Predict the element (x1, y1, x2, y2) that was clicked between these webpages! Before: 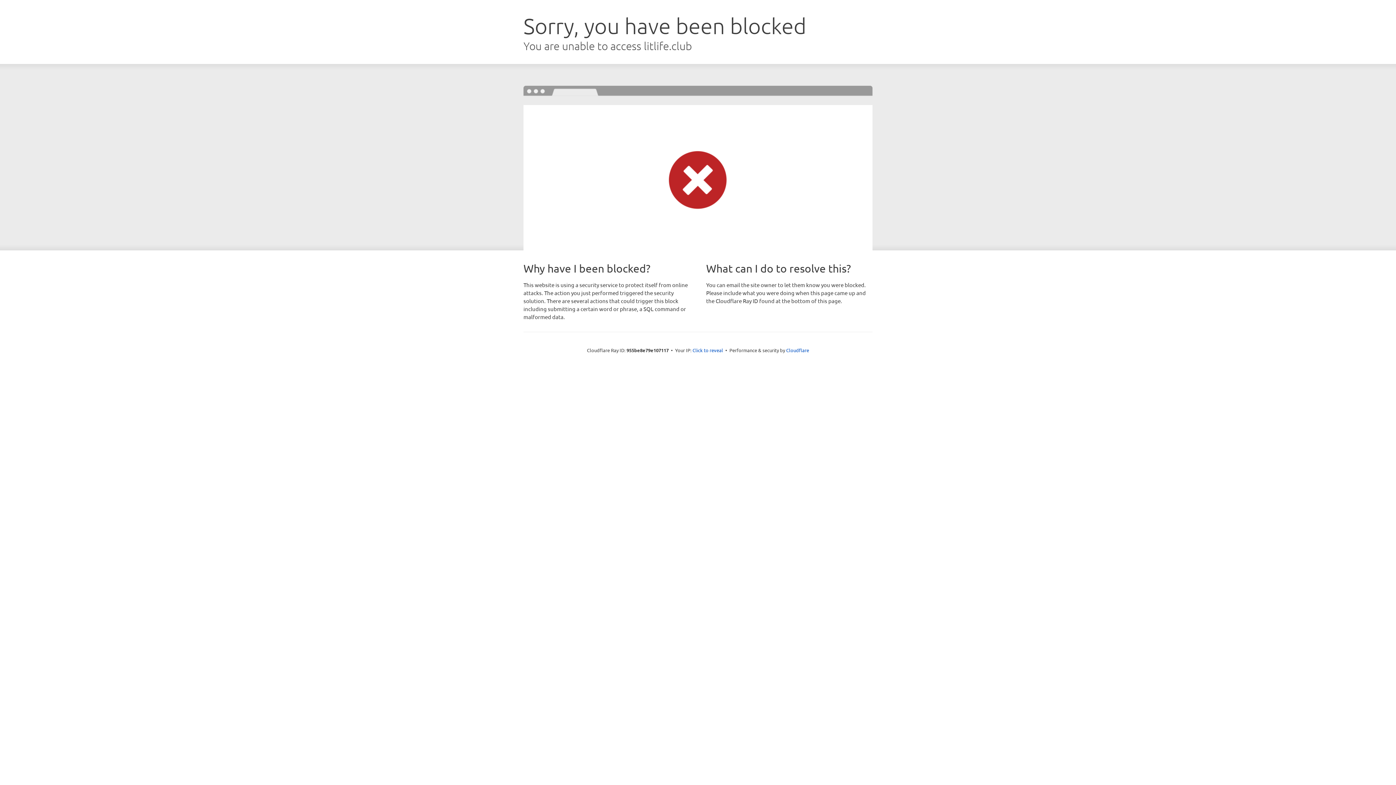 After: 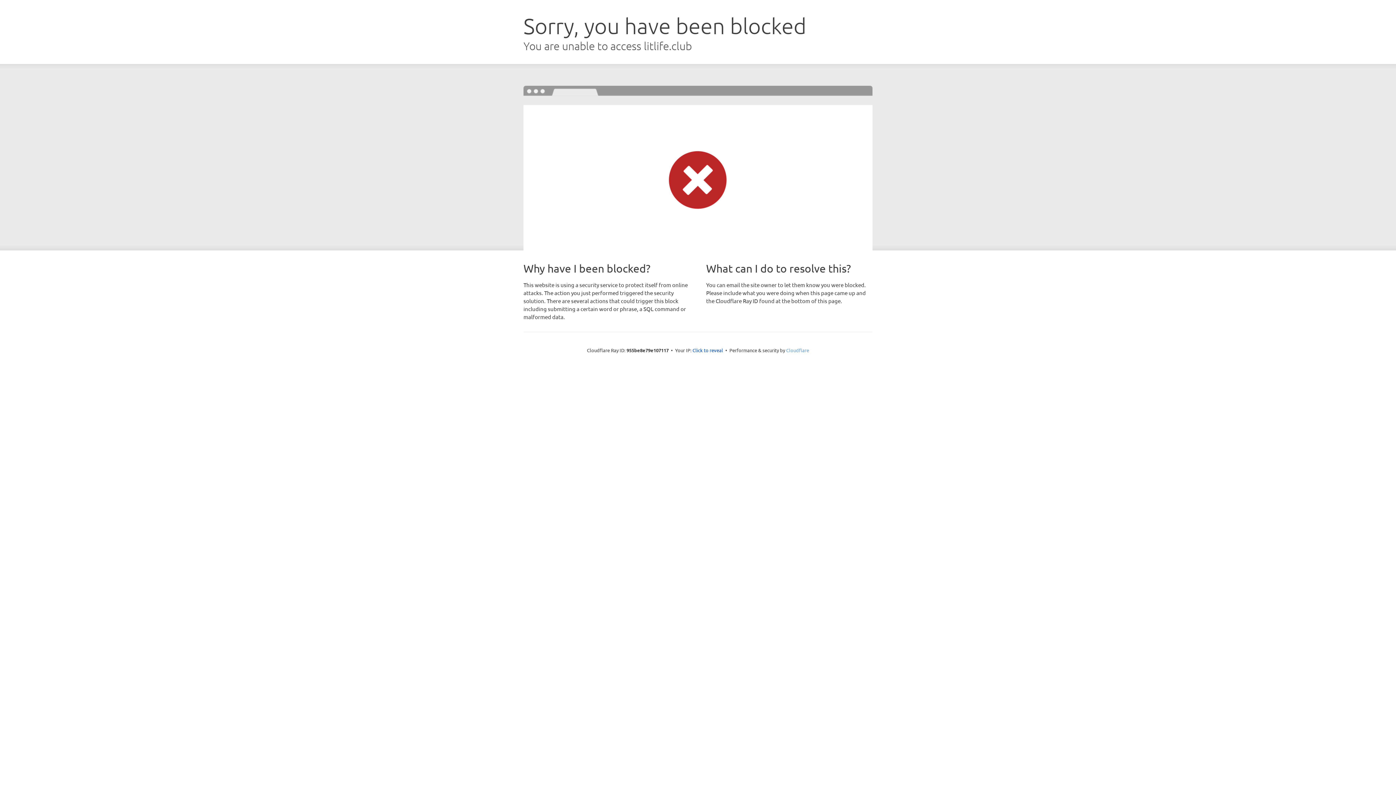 Action: label: Cloudflare bbox: (786, 347, 809, 353)